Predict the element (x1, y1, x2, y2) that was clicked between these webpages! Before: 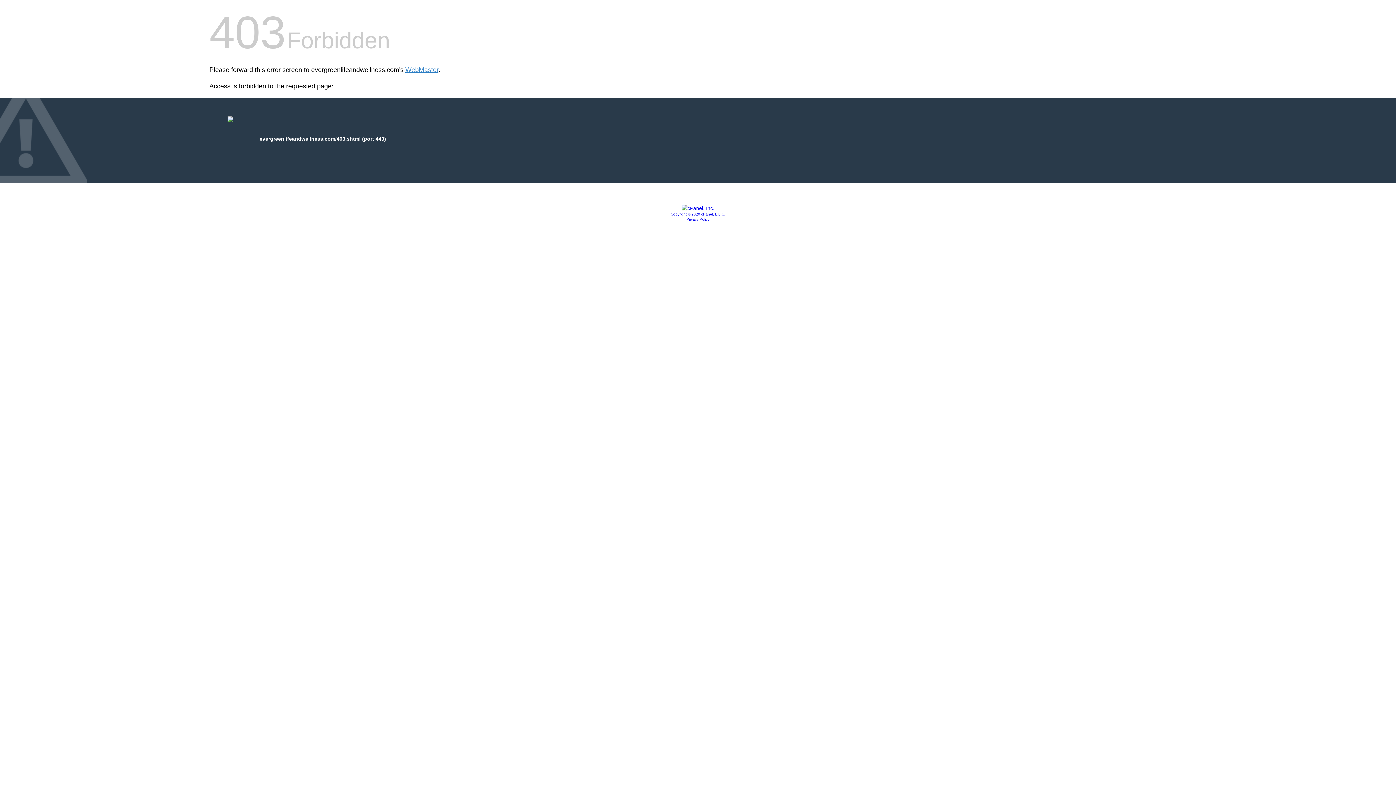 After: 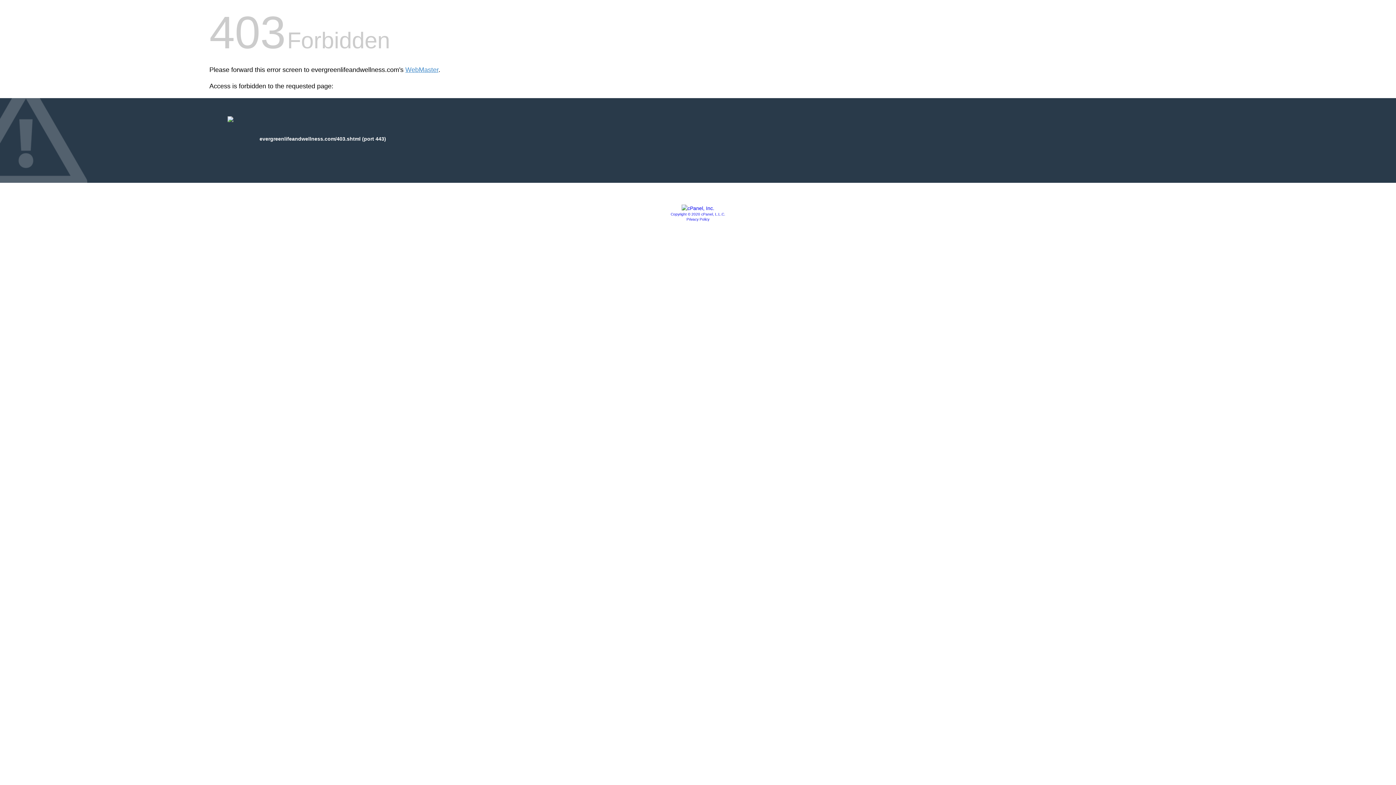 Action: label: Copyright © 2020 cPanel, L.L.C. bbox: (670, 212, 725, 216)